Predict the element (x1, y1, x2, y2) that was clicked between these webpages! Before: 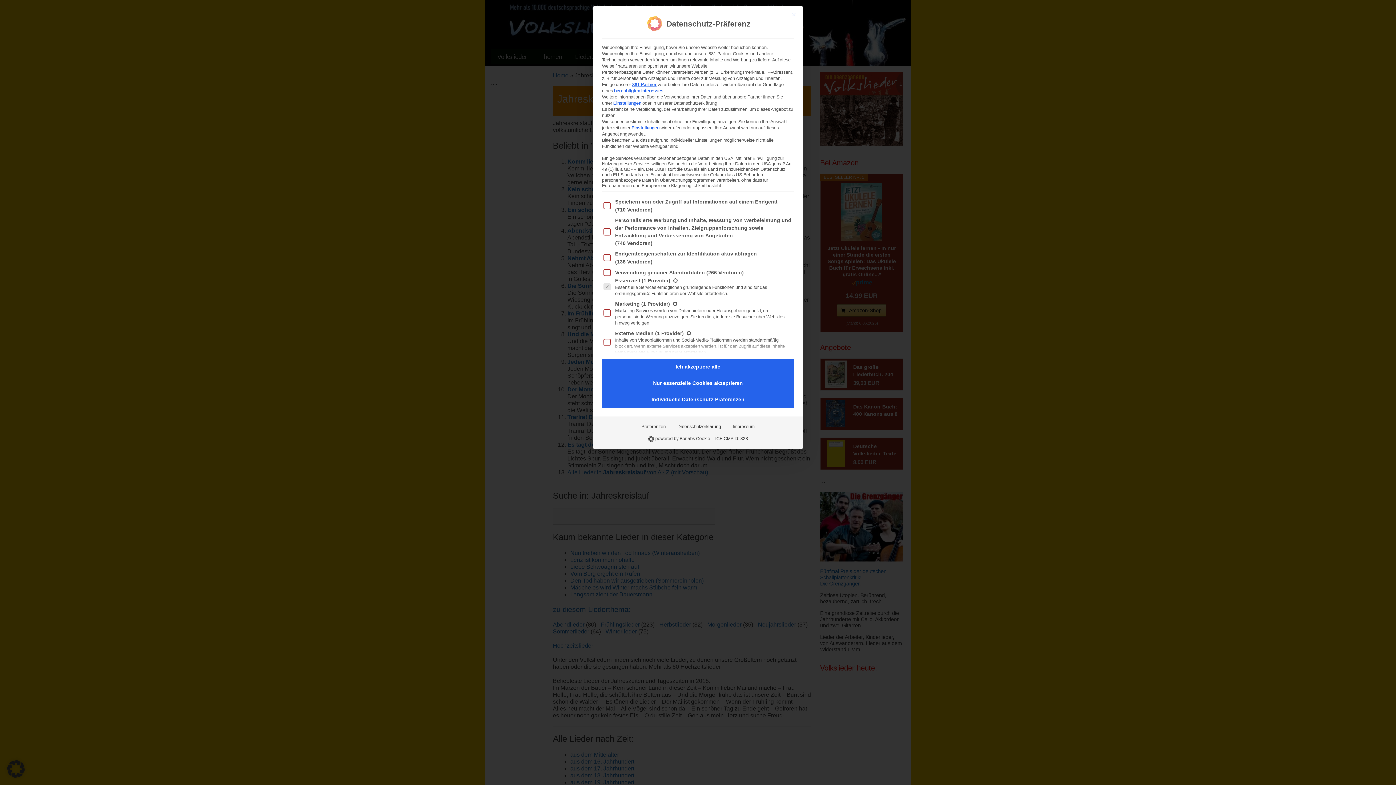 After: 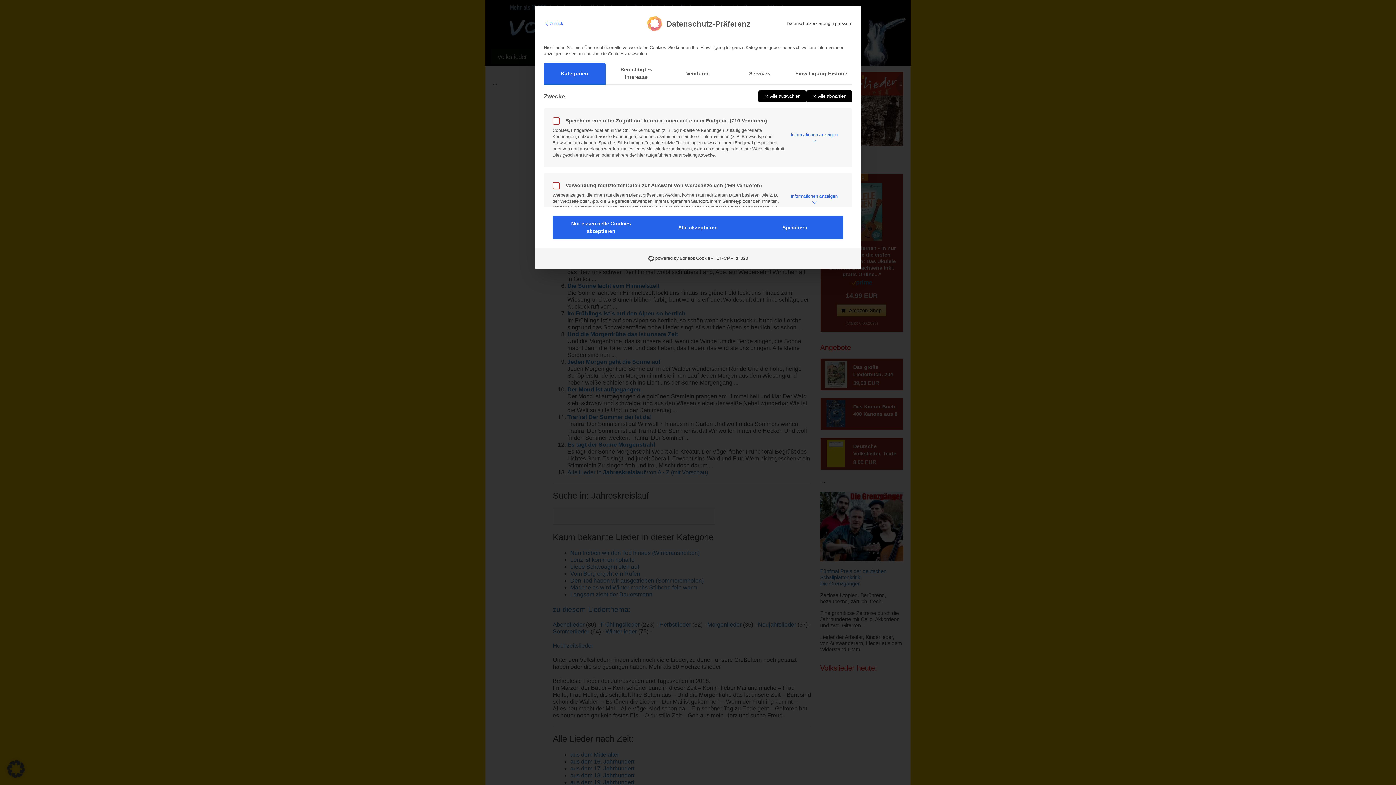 Action: bbox: (602, 387, 794, 403) label: Individuelle Datenschutz-Präferenzen